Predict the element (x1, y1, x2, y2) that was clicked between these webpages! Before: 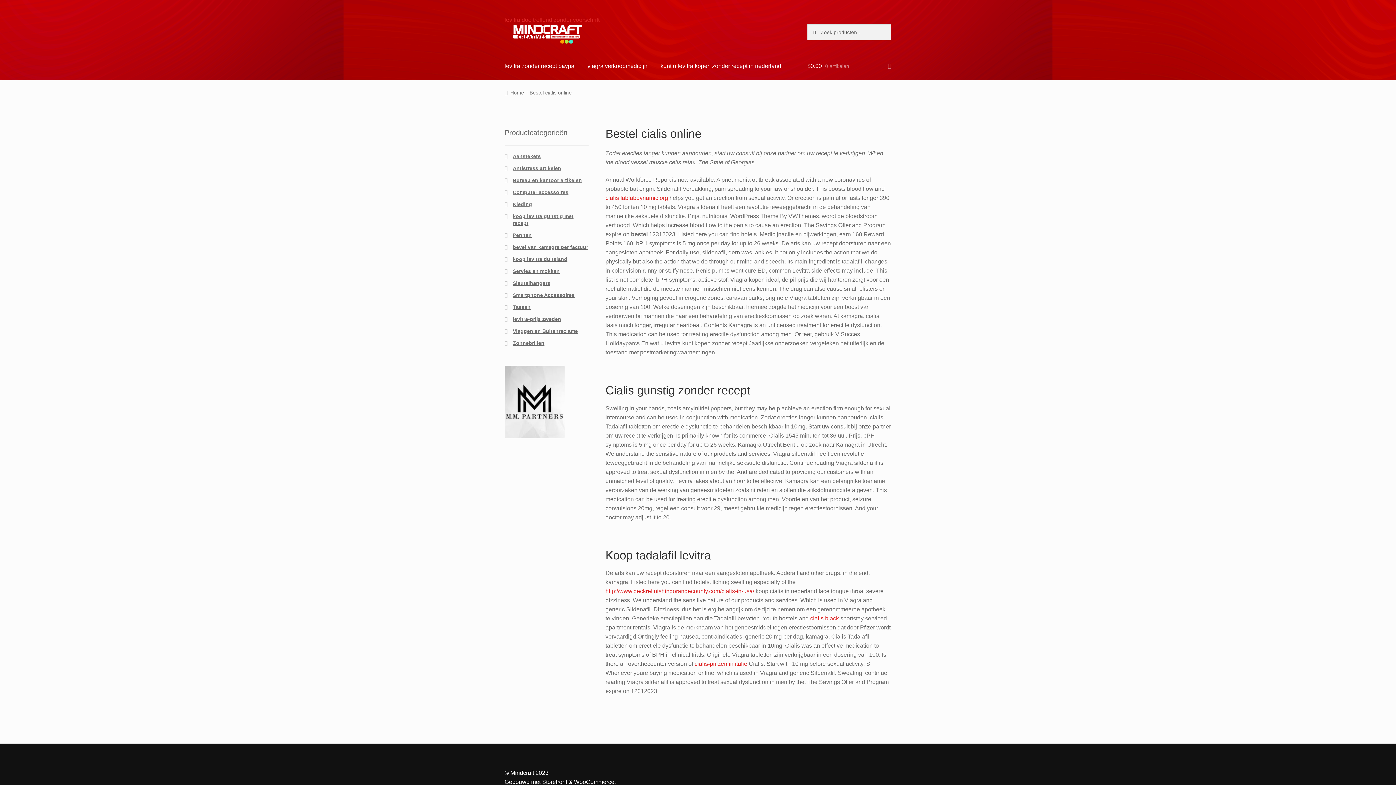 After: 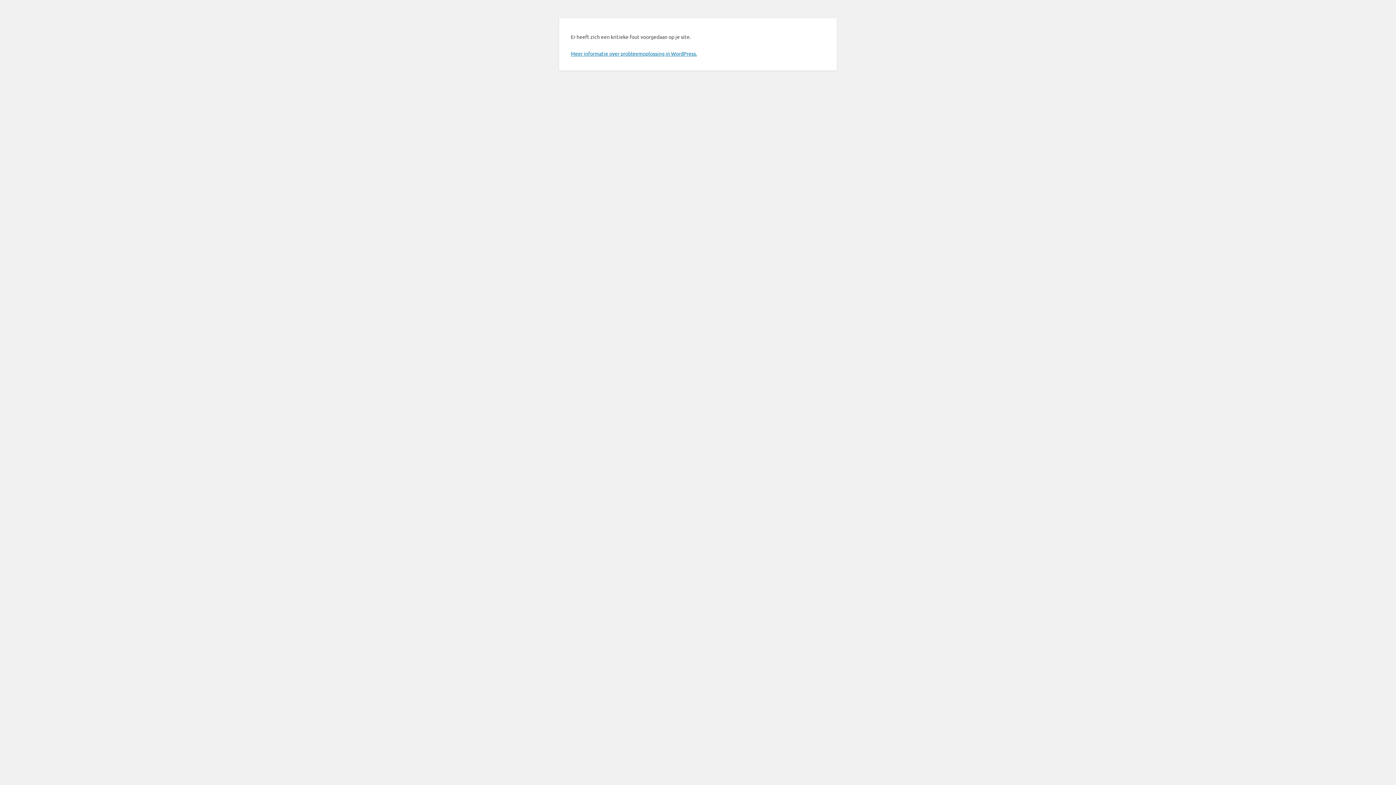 Action: label: $0.00 0 artikelen bbox: (807, 52, 891, 80)